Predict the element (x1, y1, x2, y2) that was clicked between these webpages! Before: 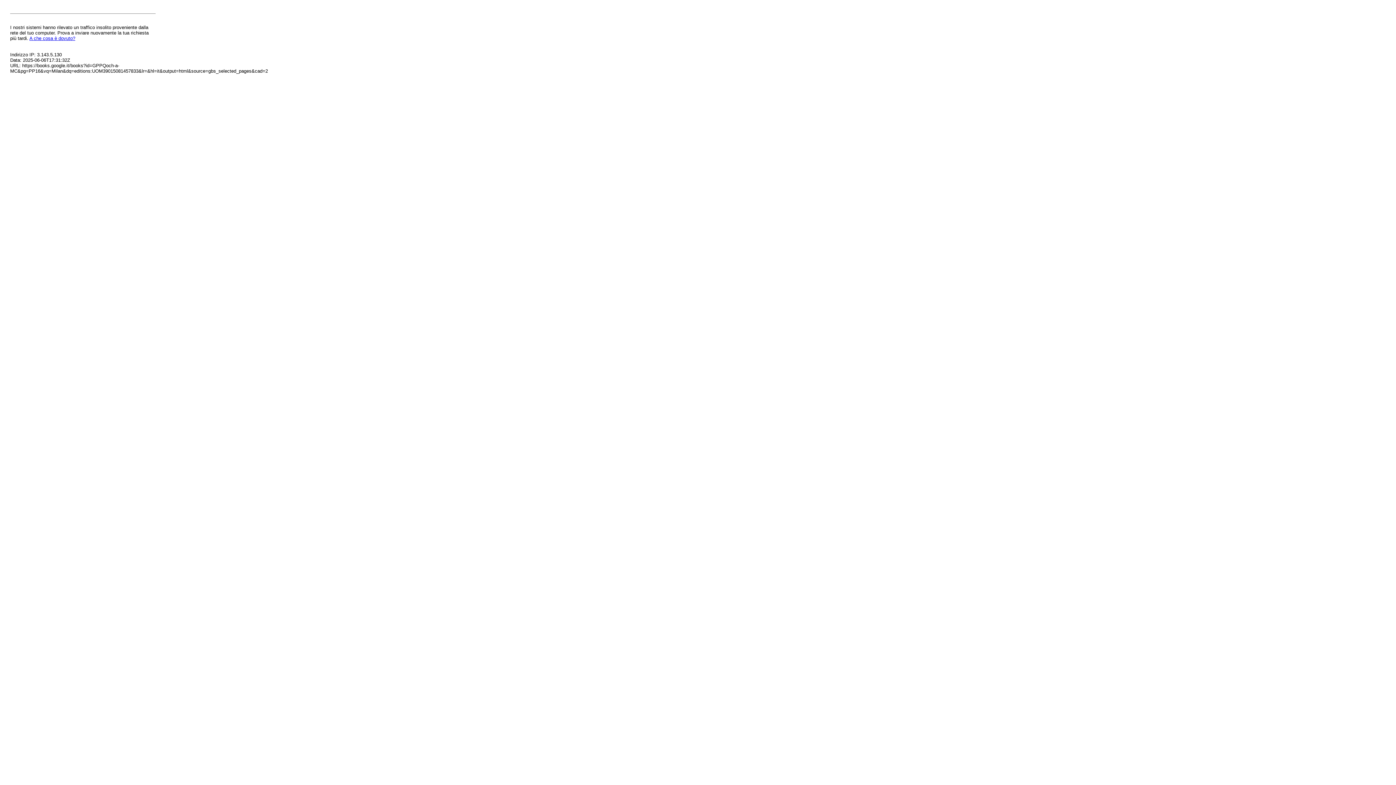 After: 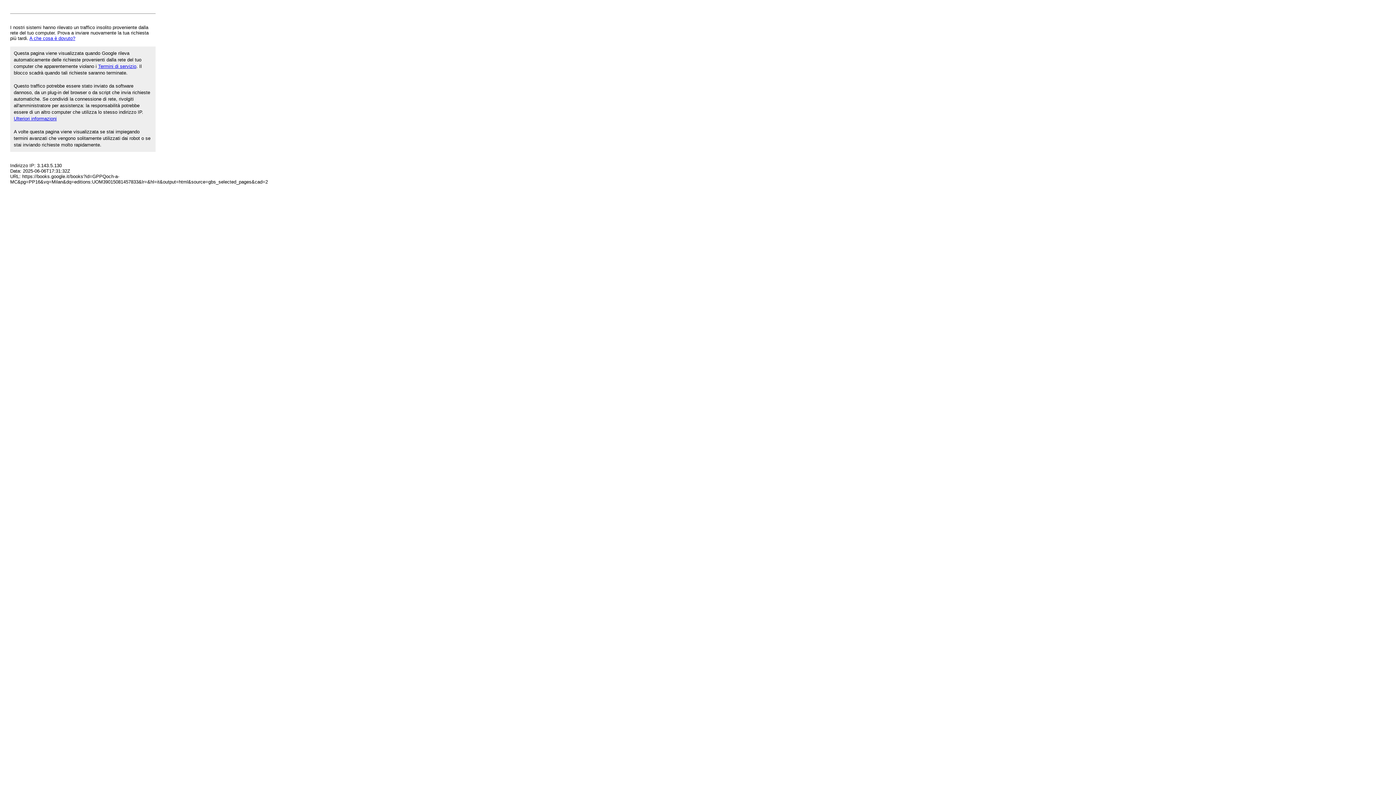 Action: bbox: (29, 35, 75, 41) label: A che cosa è dovuto?